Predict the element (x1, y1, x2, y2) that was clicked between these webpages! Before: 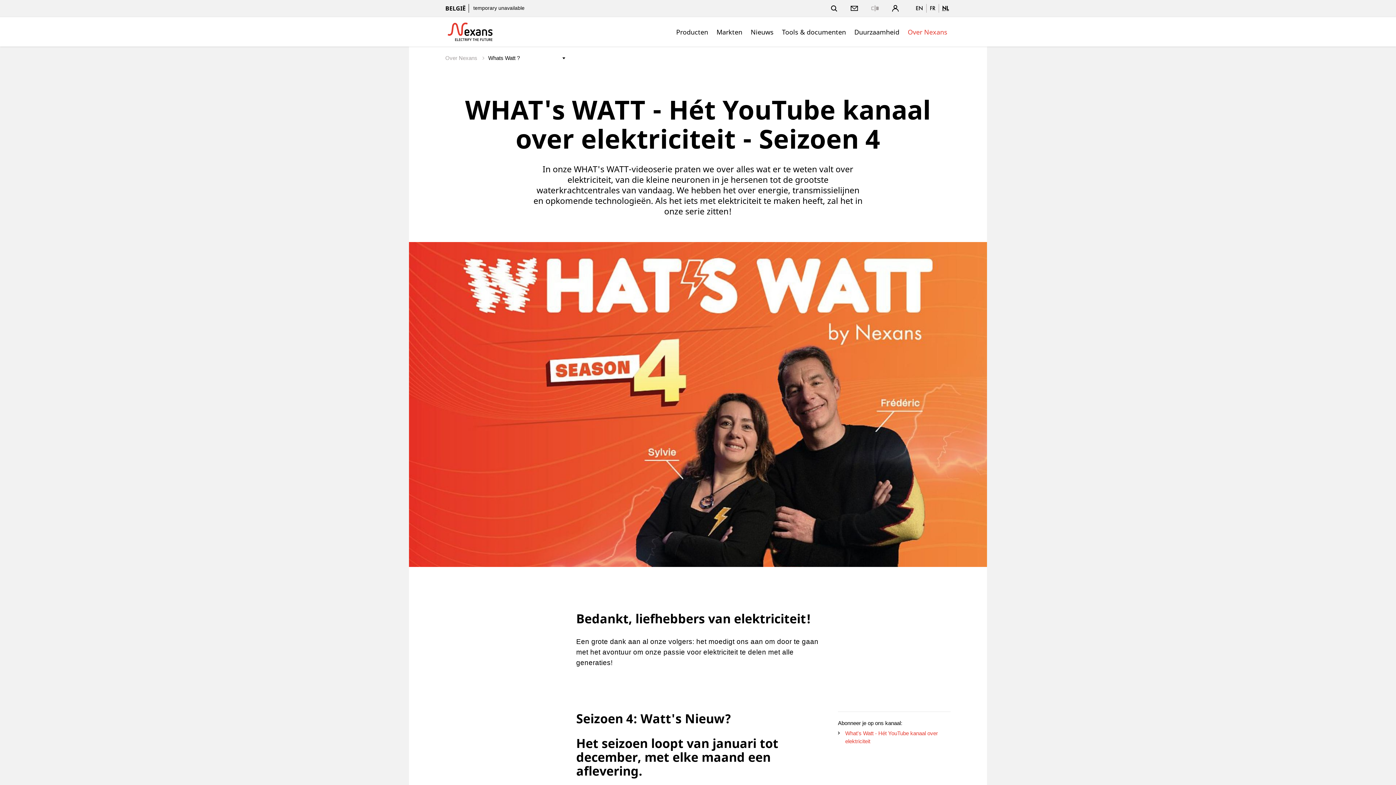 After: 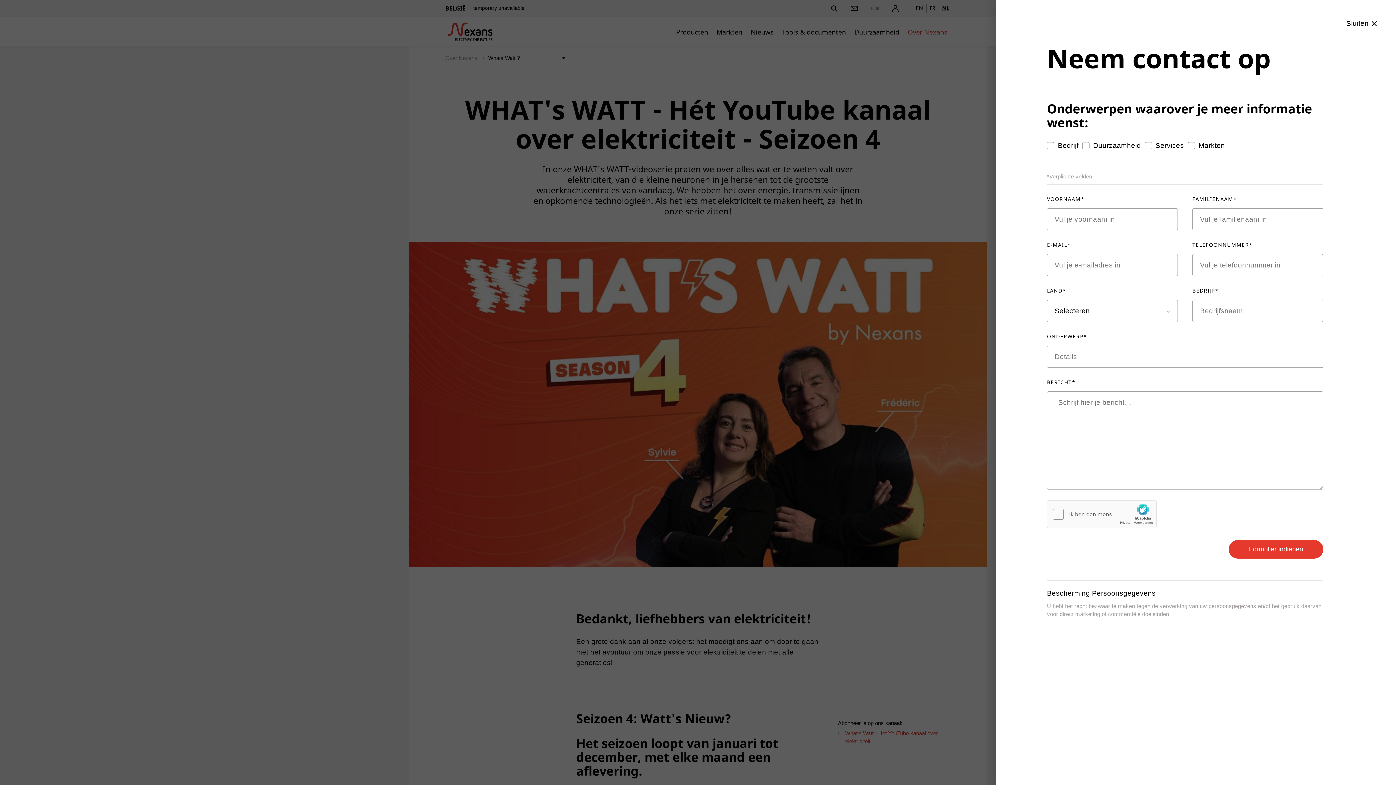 Action: bbox: (845, 3, 864, 13)